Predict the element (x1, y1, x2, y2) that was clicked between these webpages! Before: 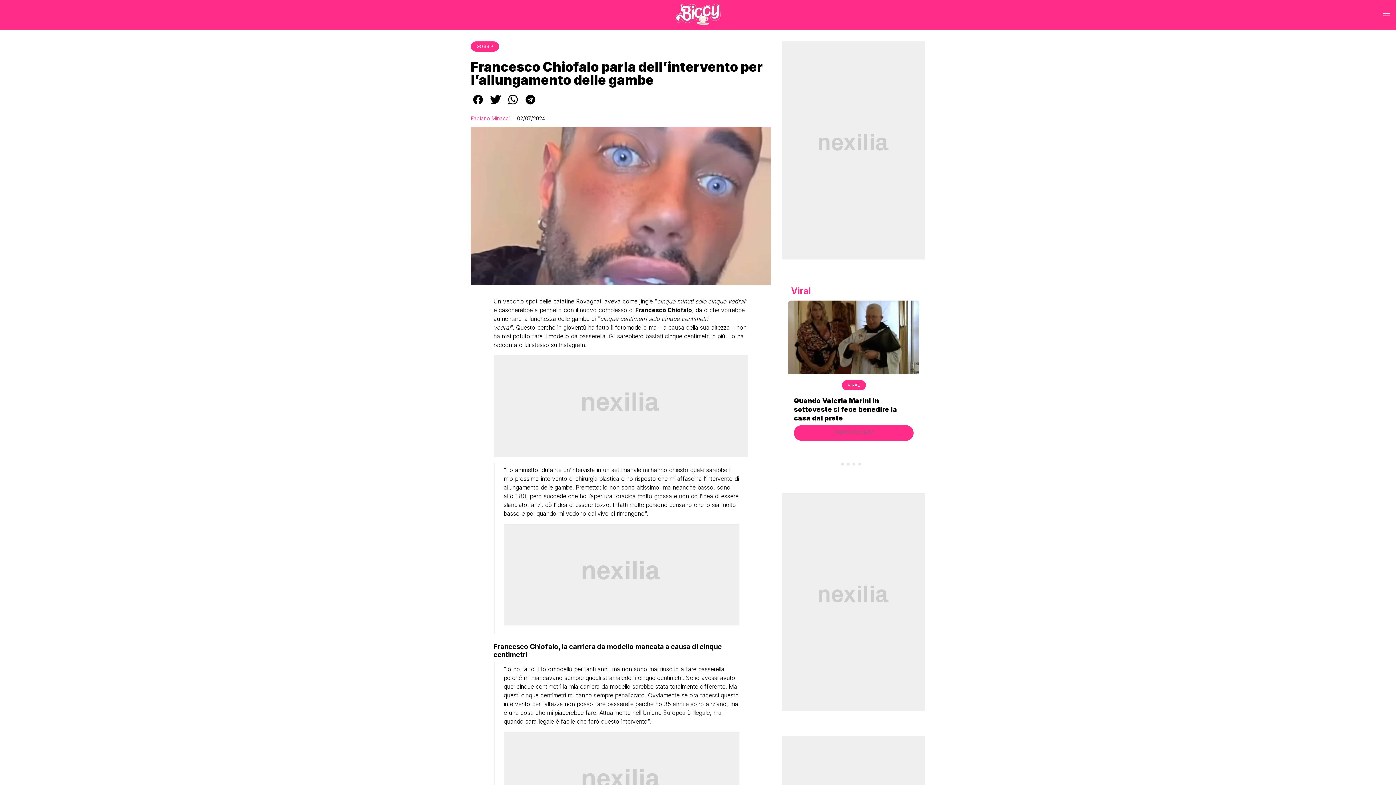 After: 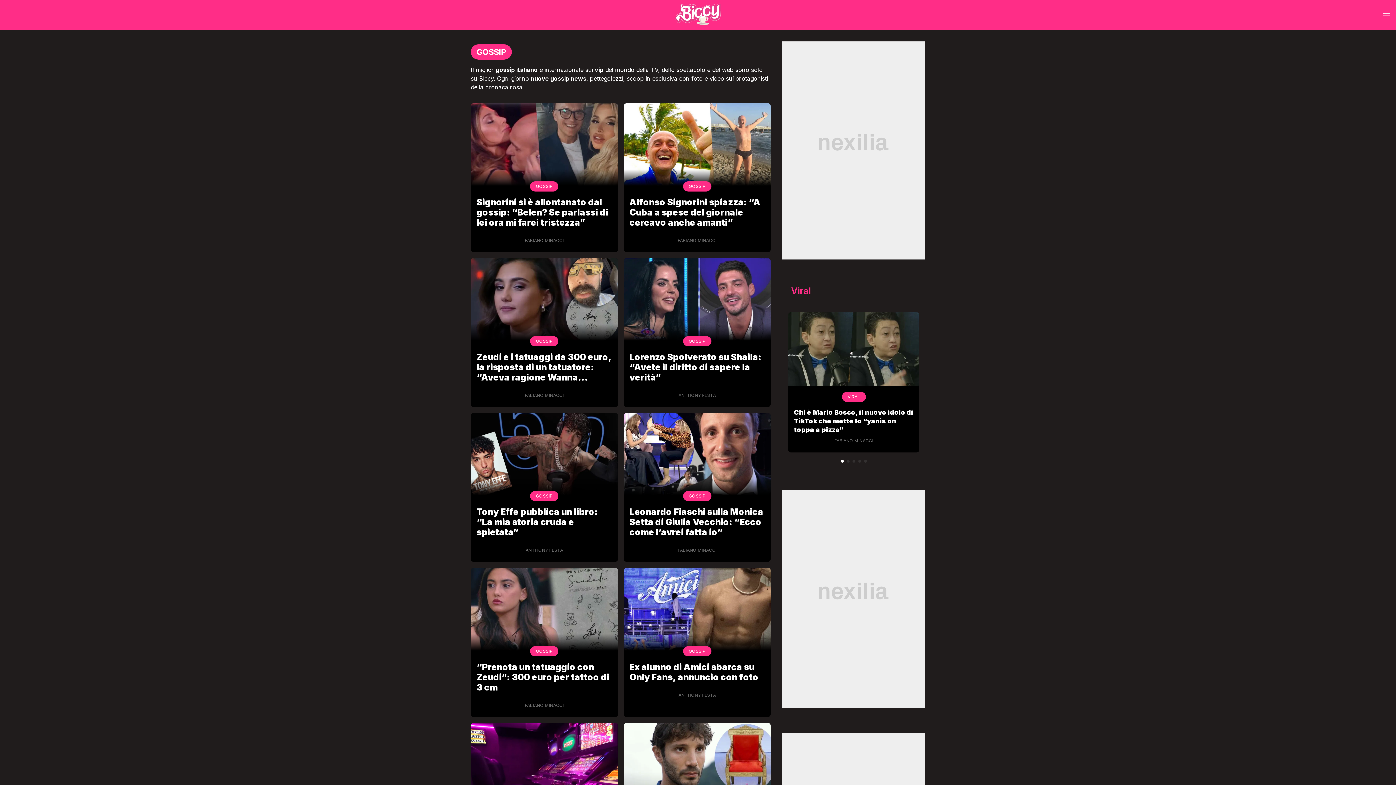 Action: bbox: (476, 43, 493, 49) label: GOSSIP